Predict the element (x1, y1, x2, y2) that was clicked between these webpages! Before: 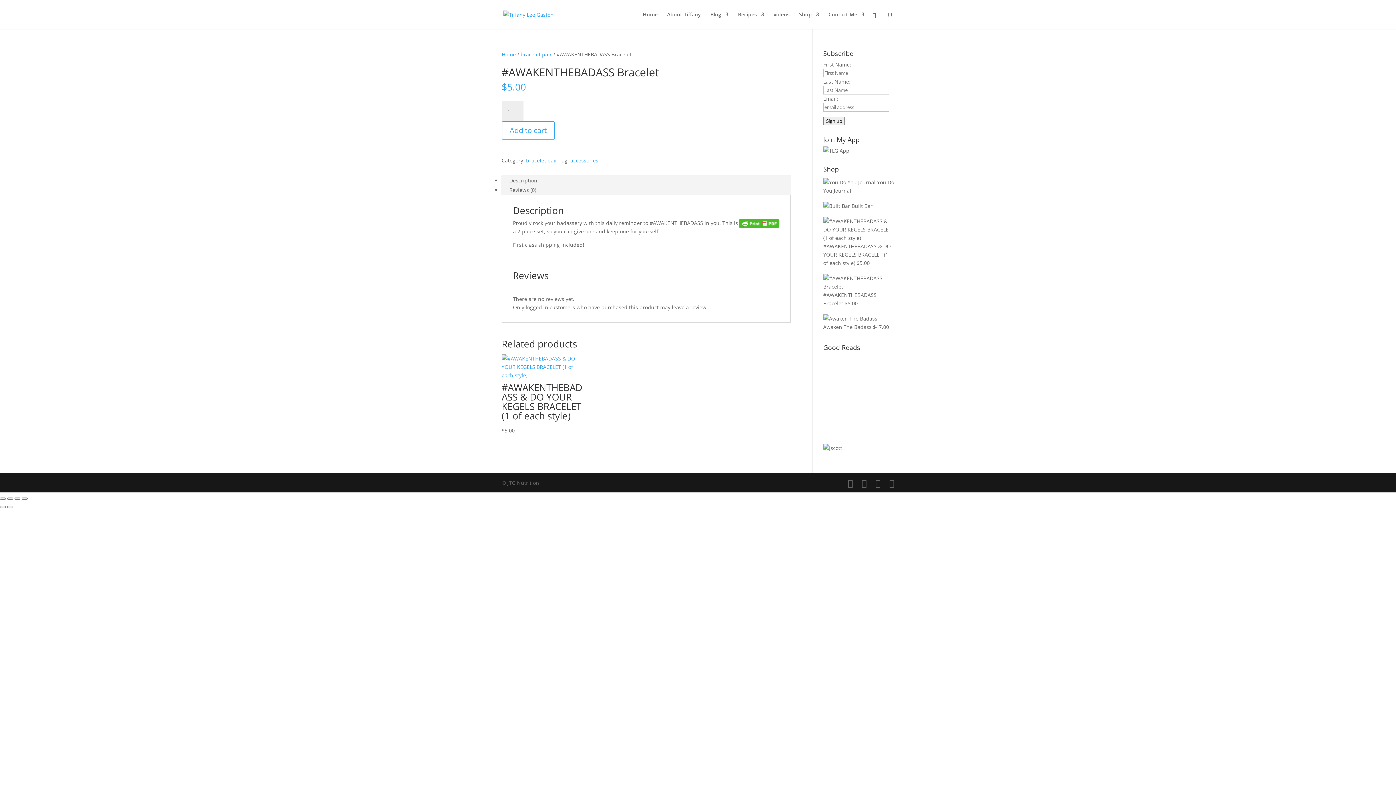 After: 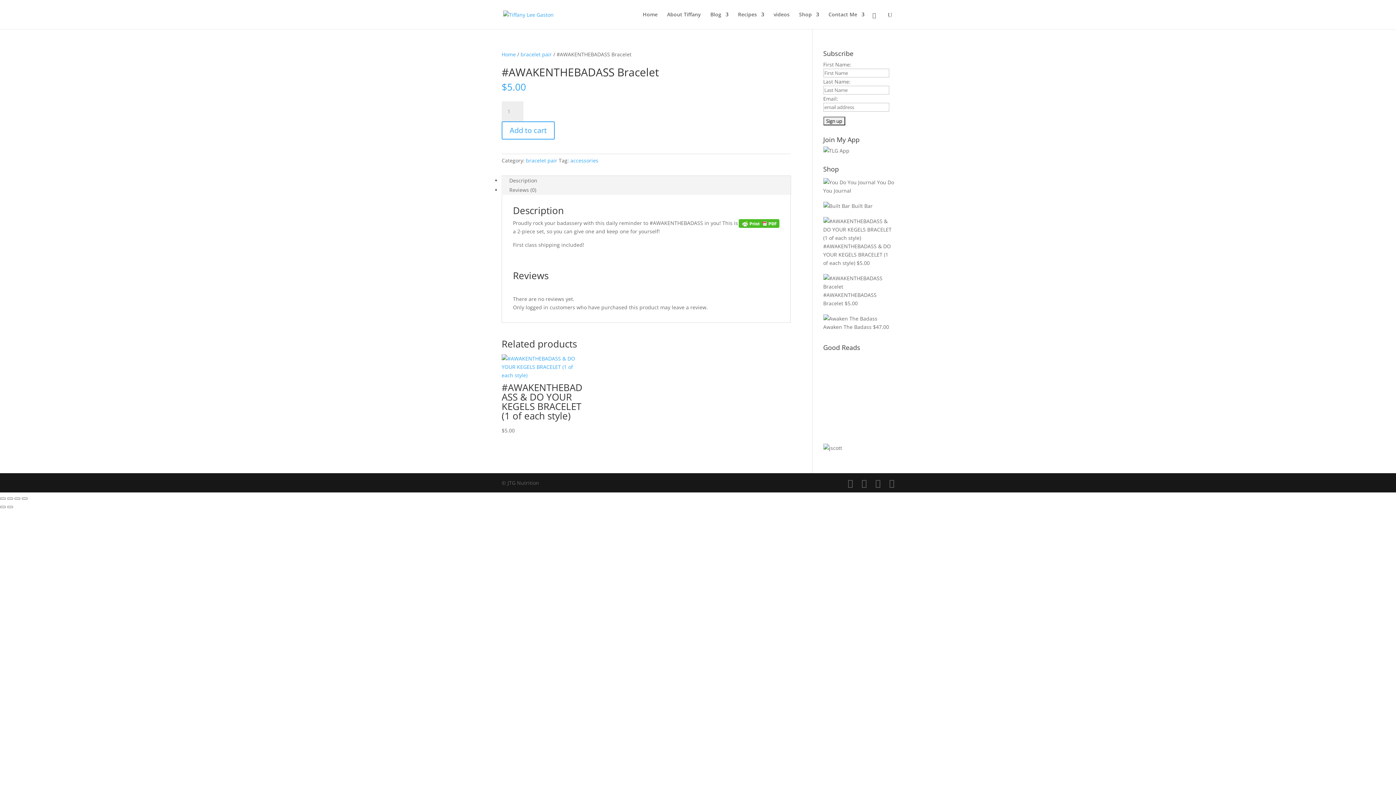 Action: bbox: (823, 147, 849, 154)